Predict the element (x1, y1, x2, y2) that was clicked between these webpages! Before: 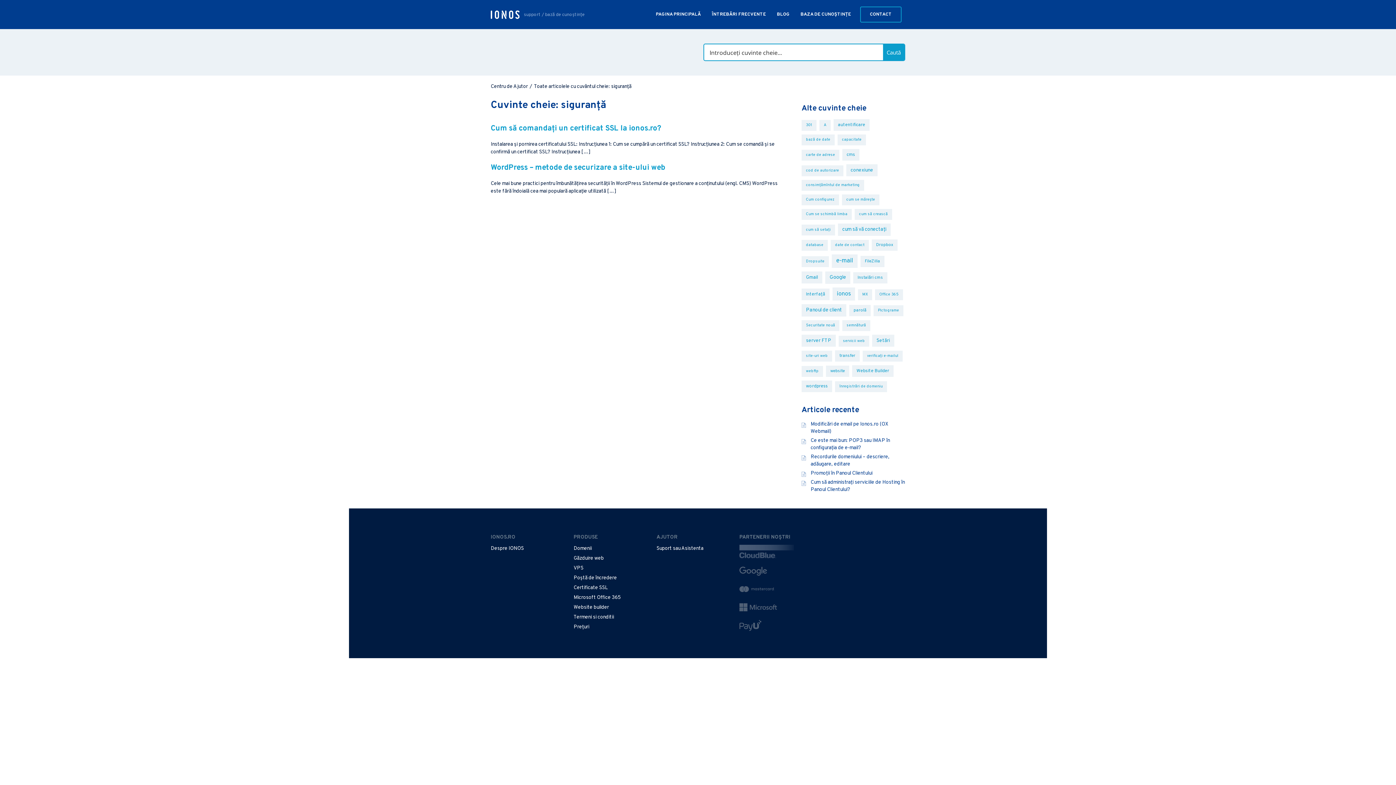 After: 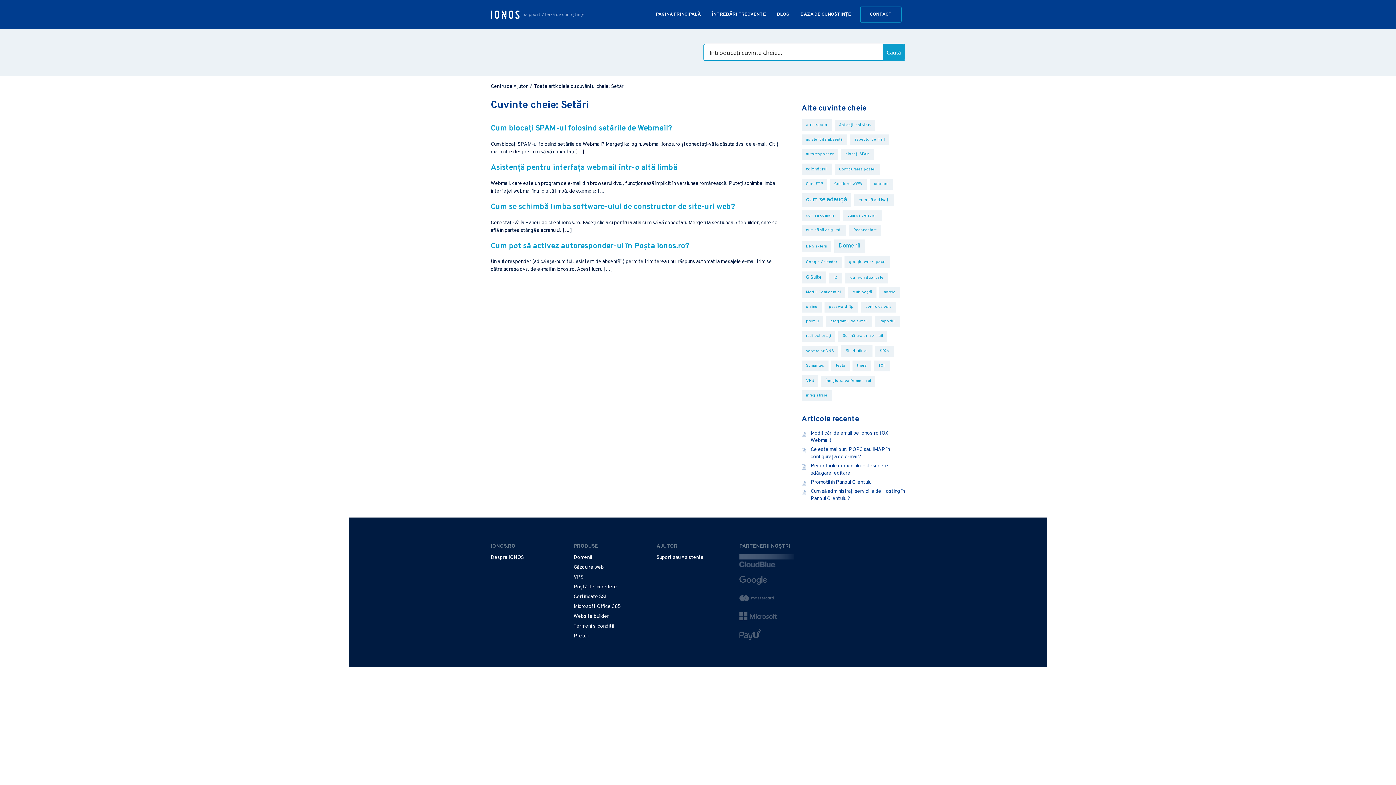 Action: label: Setări (4 elemente) bbox: (872, 334, 894, 346)